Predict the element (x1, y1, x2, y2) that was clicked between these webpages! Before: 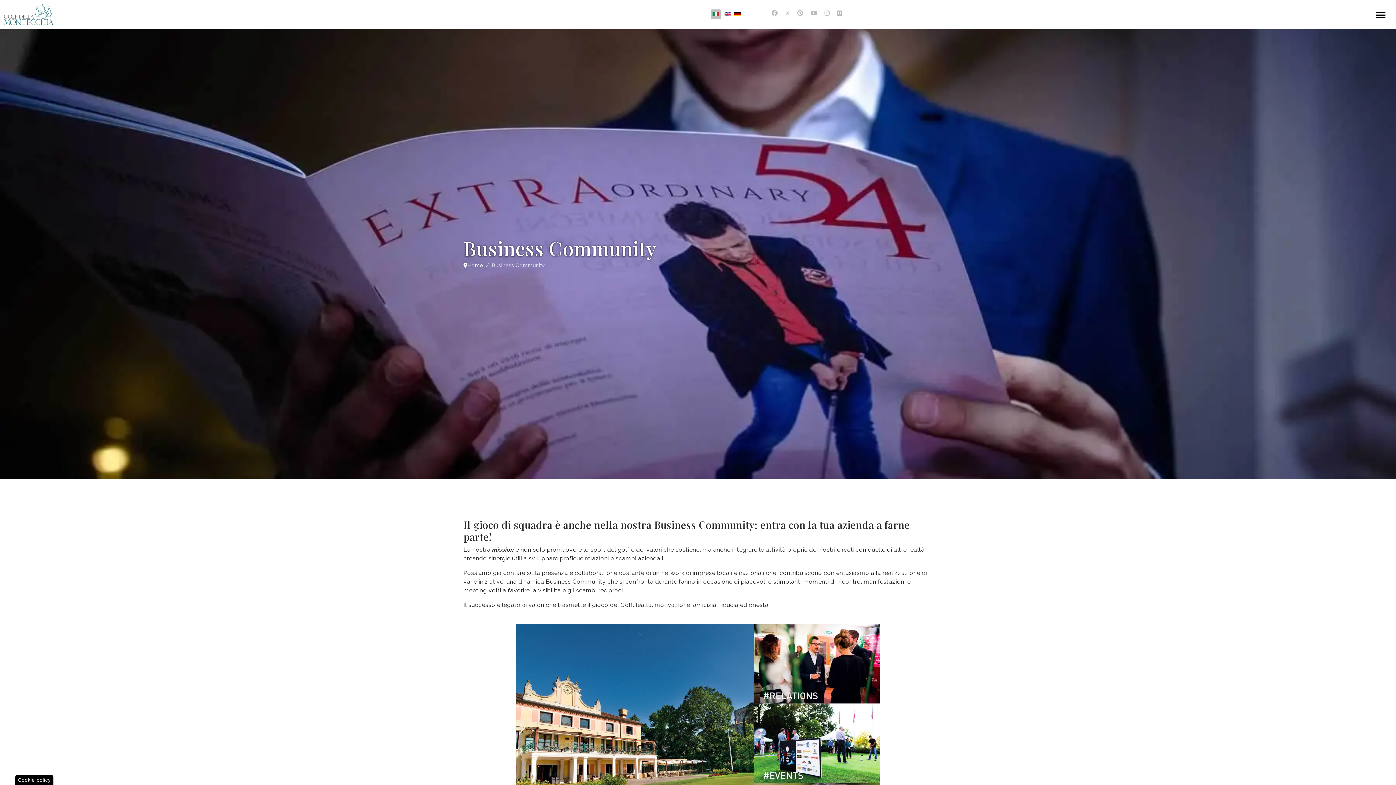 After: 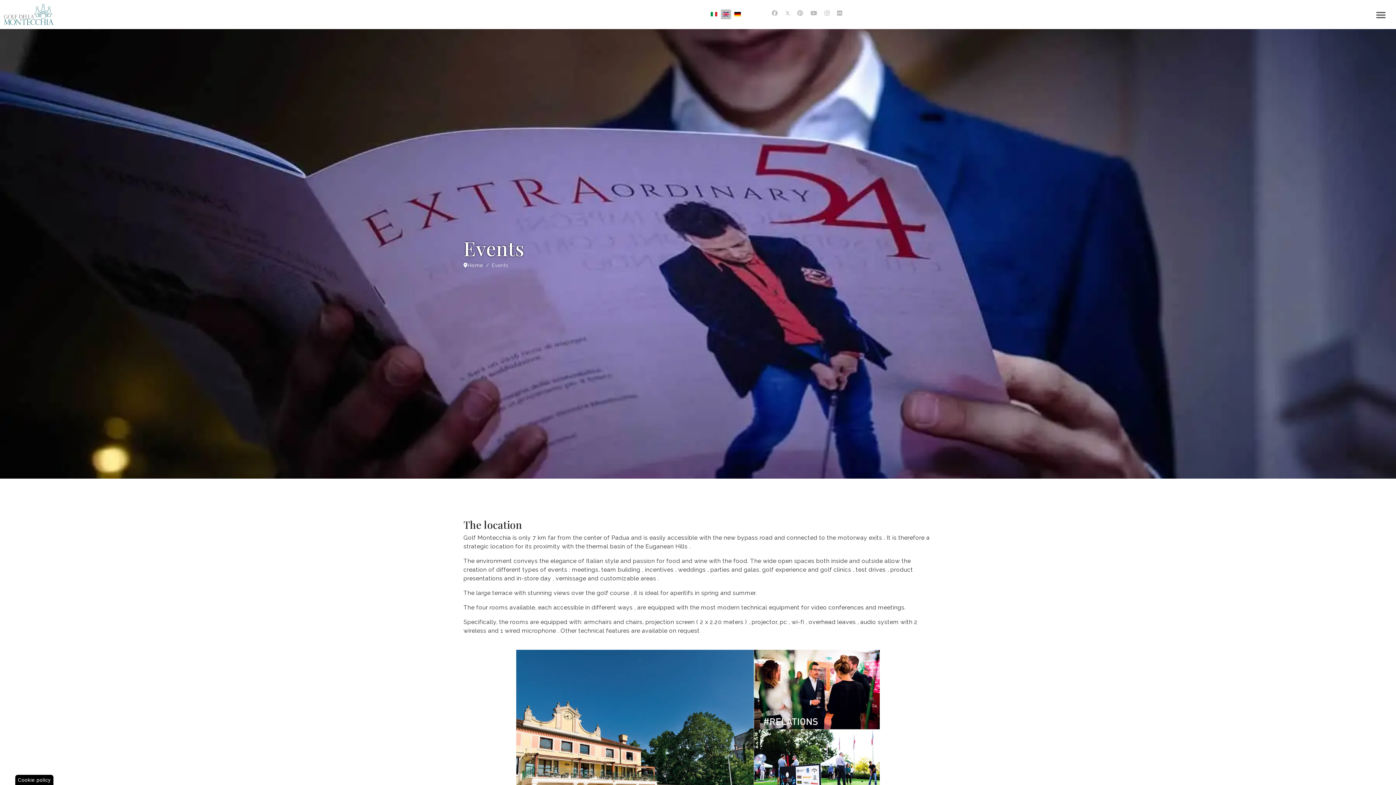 Action: bbox: (724, 10, 731, 17)